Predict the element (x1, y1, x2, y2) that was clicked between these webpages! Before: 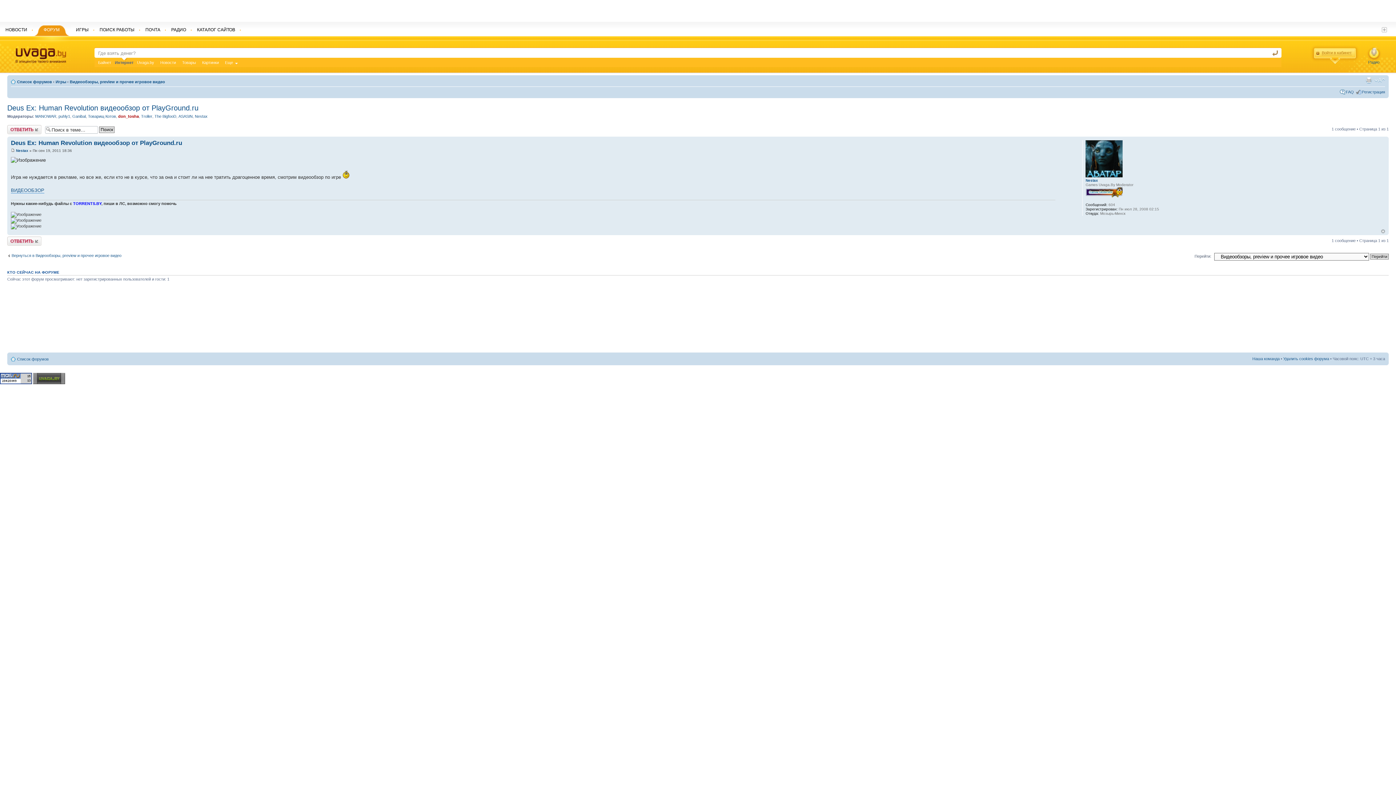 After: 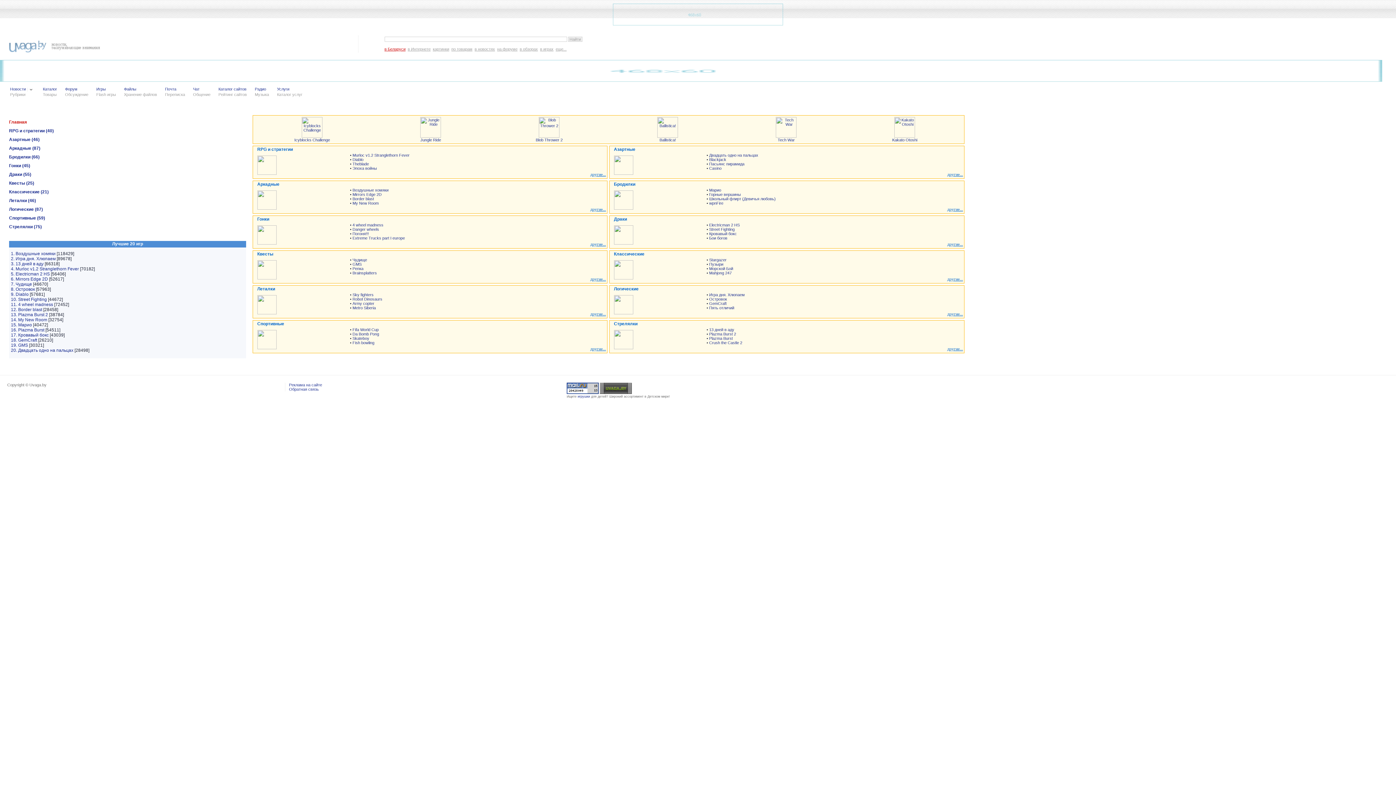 Action: bbox: (70, 25, 94, 36) label: ИГРЫ